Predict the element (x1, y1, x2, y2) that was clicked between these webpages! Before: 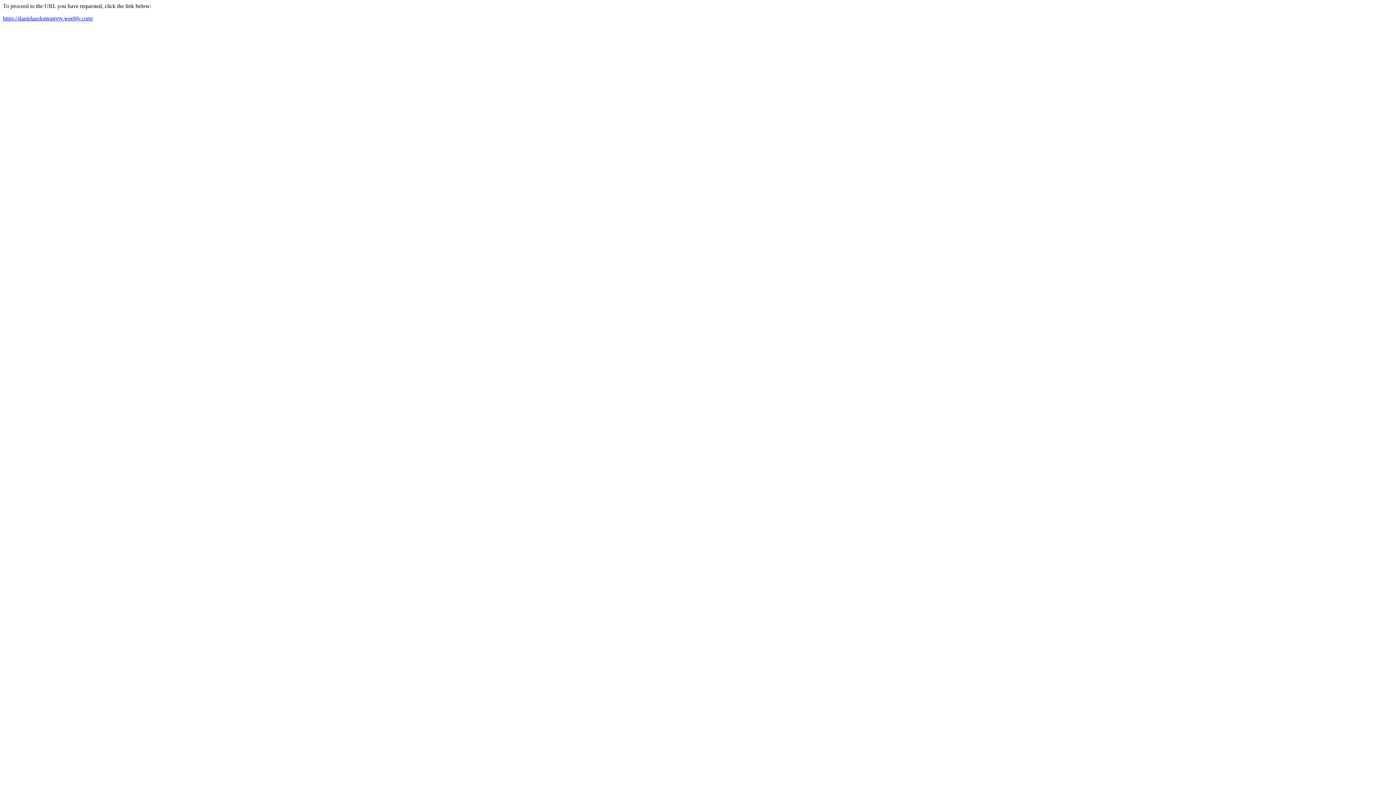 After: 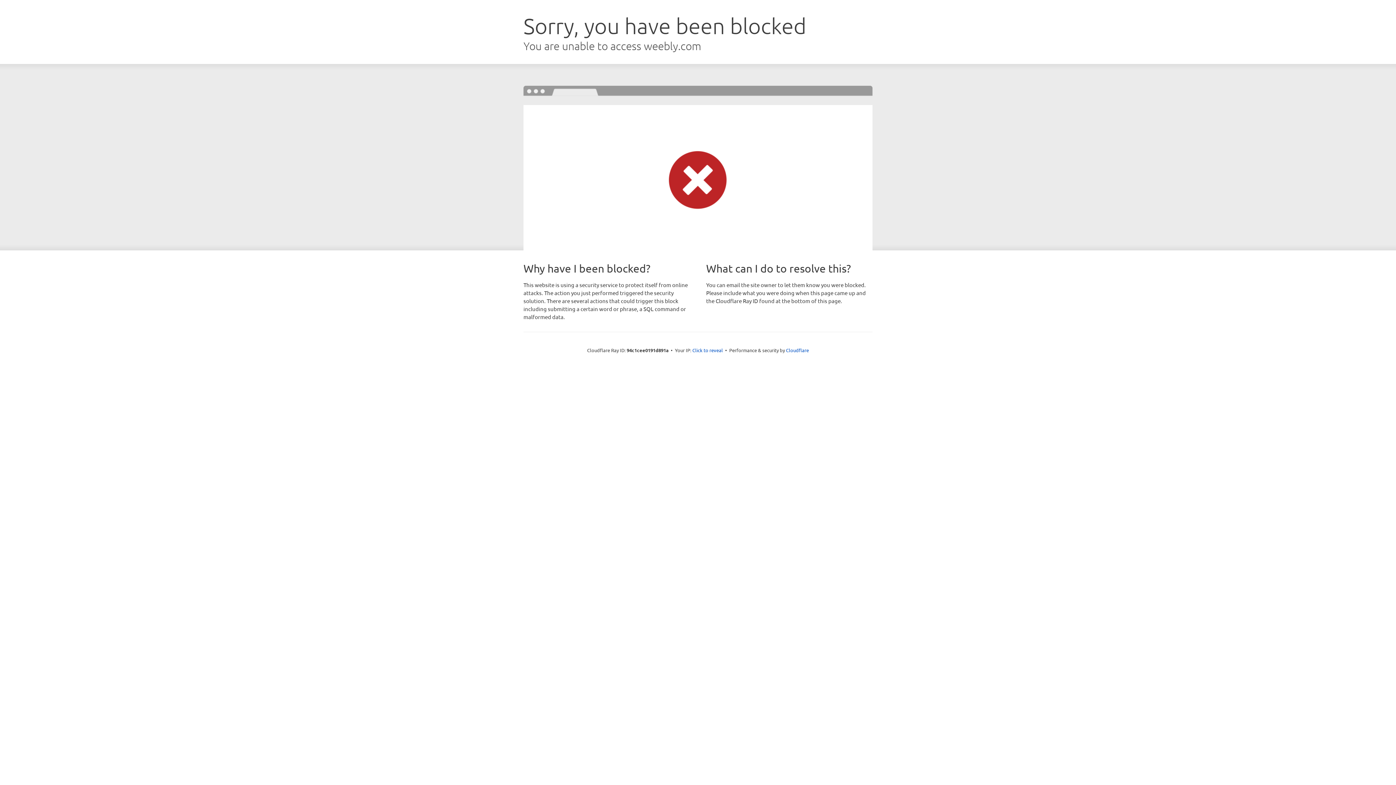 Action: label: https://danielasolomontyty.weebly.com/ bbox: (2, 15, 93, 21)